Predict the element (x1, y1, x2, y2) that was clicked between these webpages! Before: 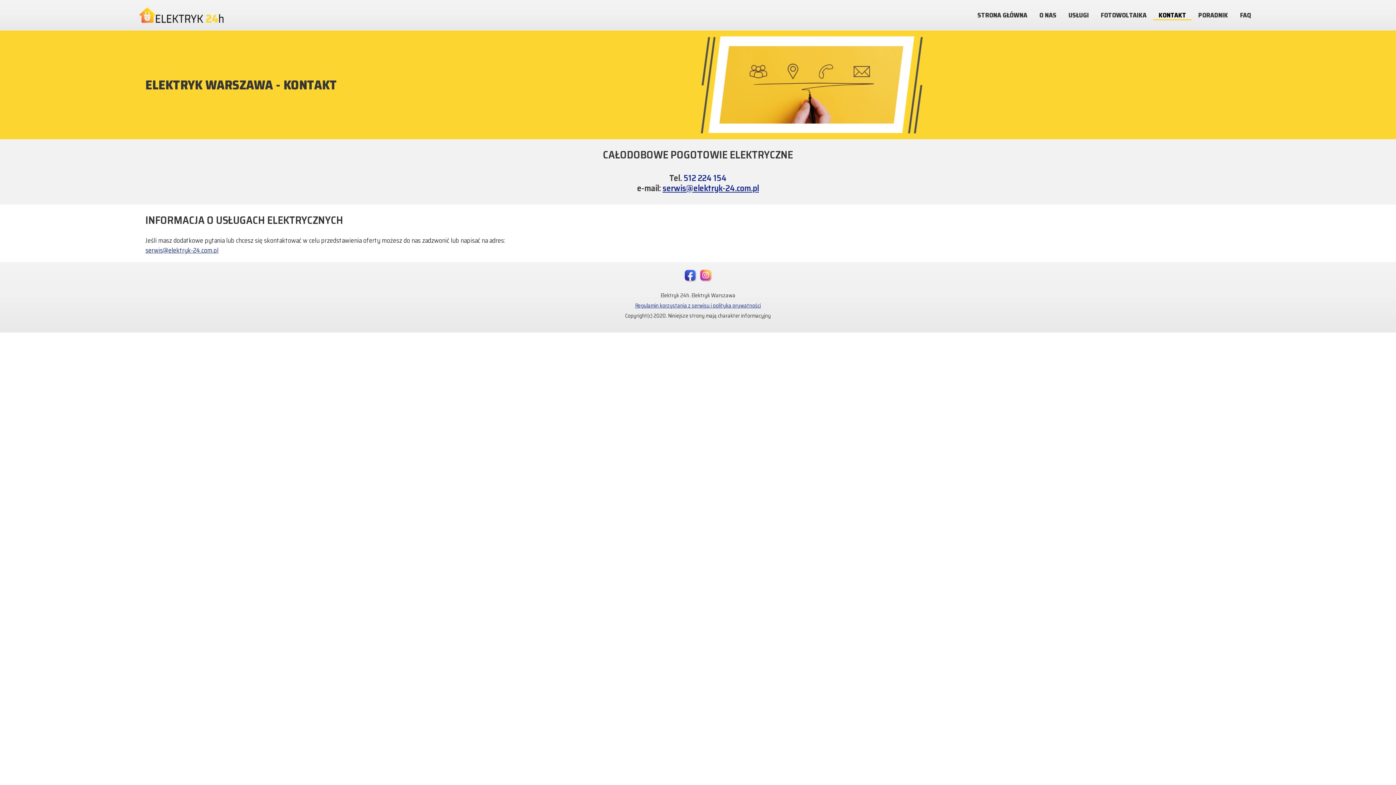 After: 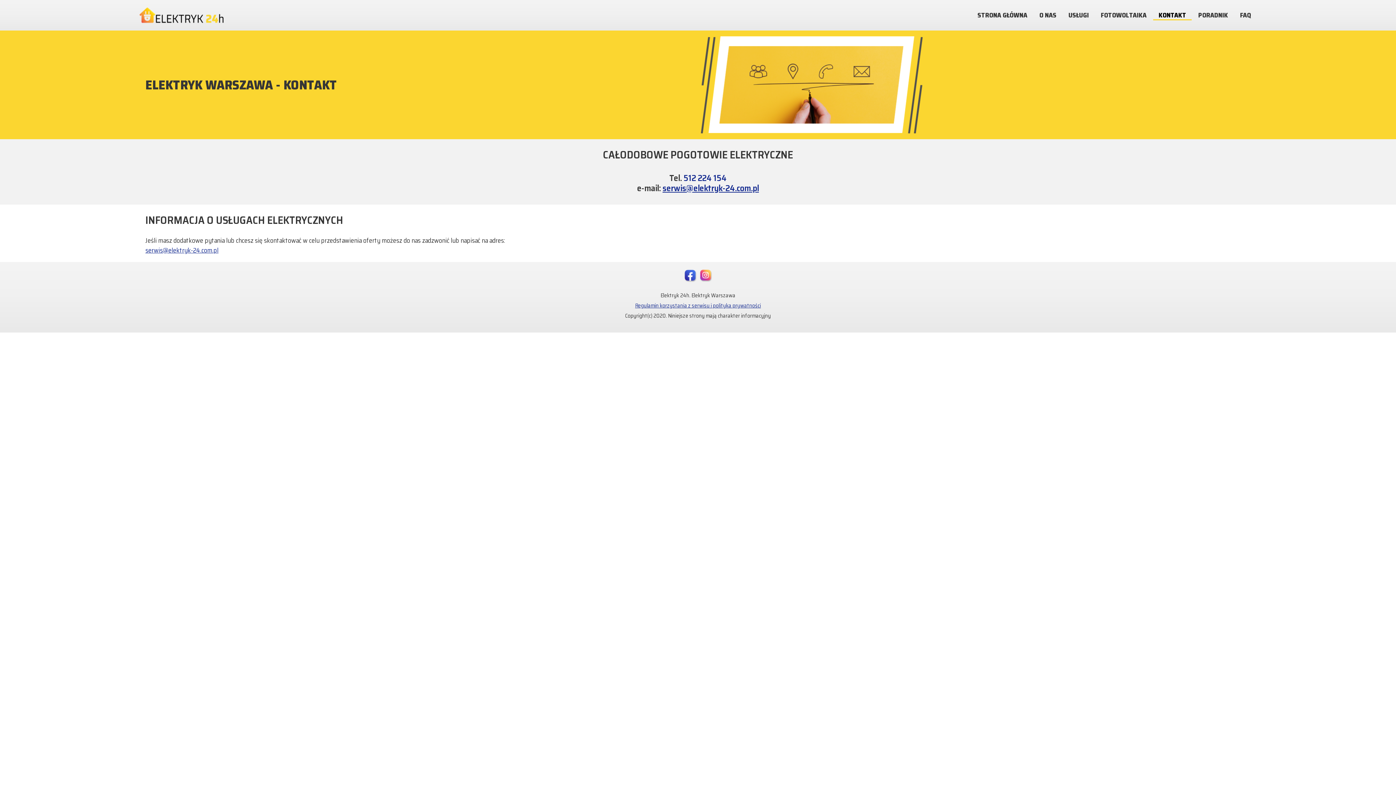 Action: bbox: (145, 245, 218, 255) label: serwis@elektryk-24.com.pl